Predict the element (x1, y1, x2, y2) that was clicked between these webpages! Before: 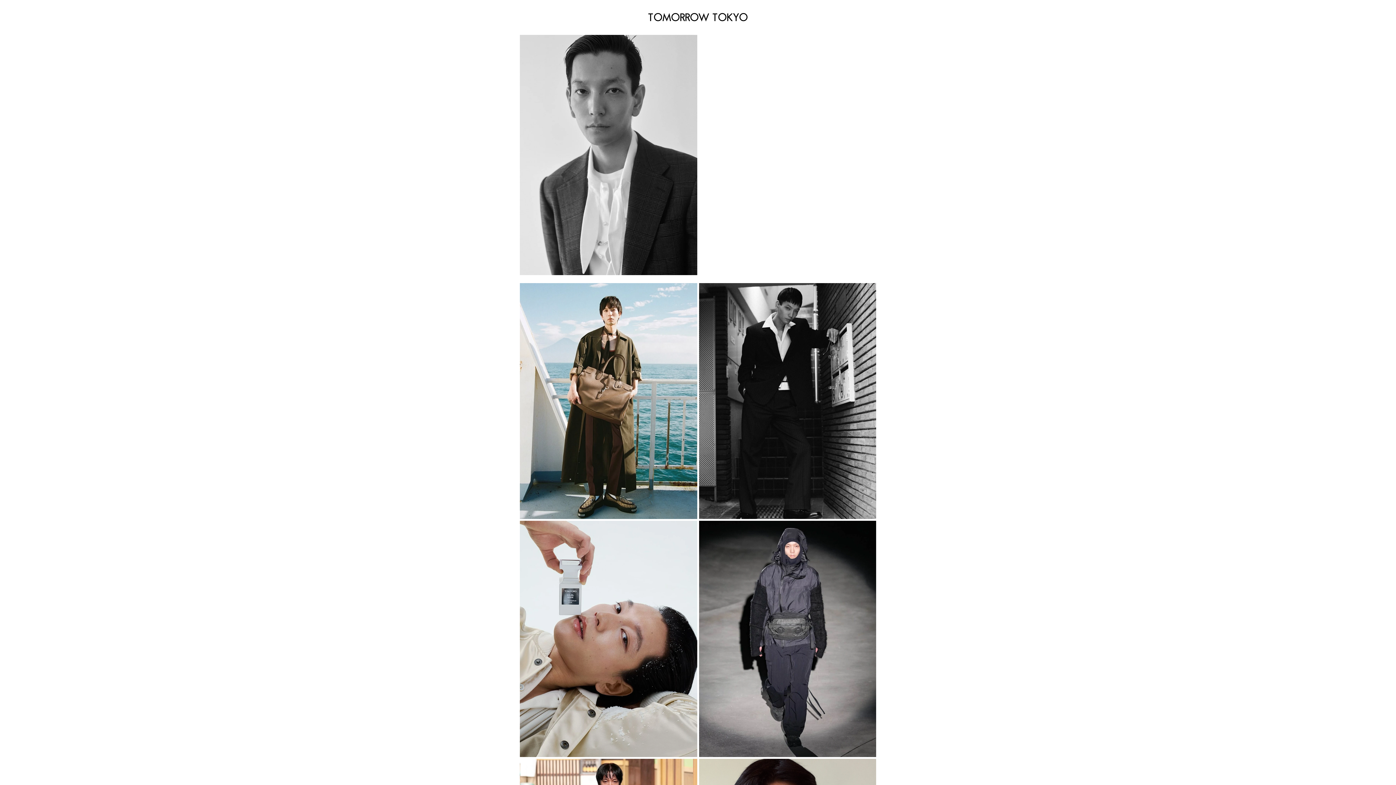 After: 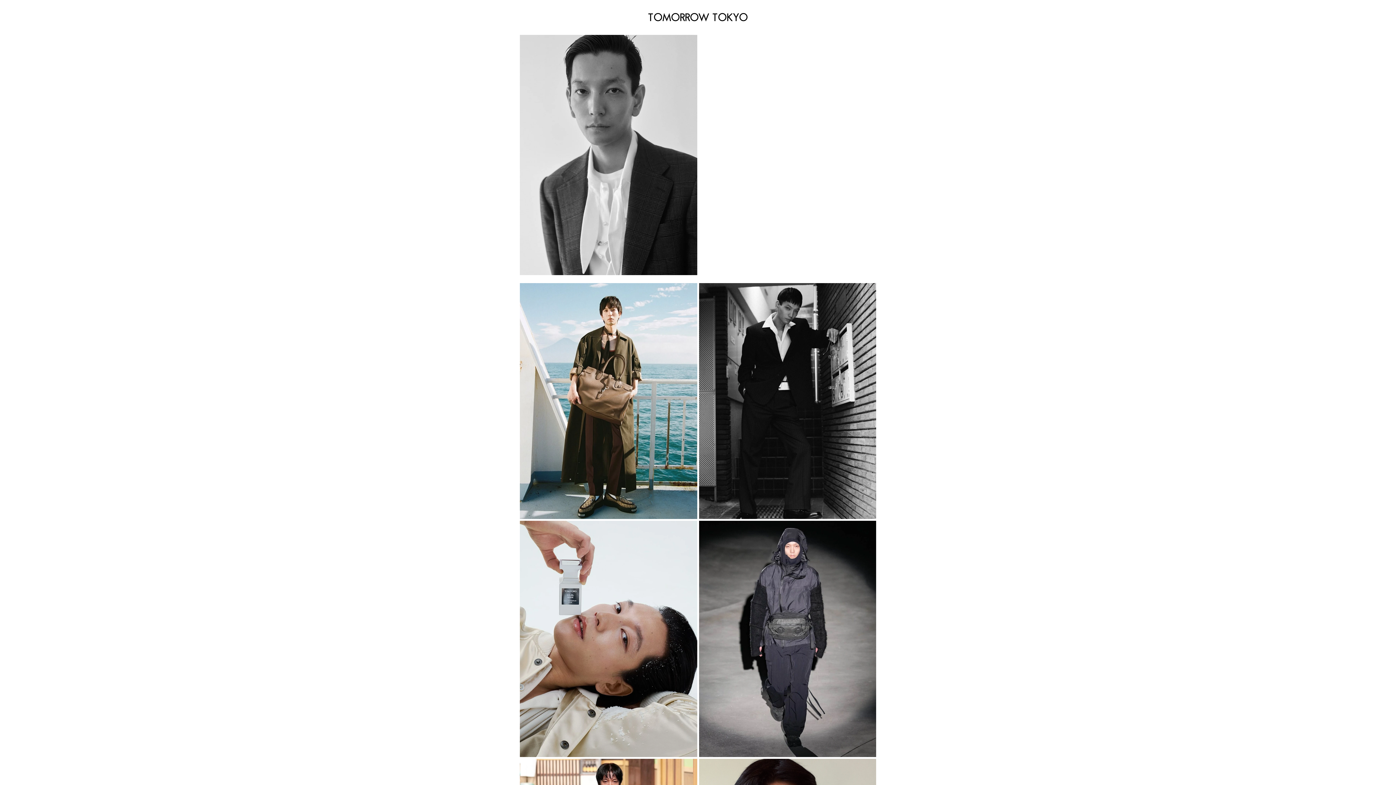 Action: bbox: (765, 166, 794, 174) label: Compcard